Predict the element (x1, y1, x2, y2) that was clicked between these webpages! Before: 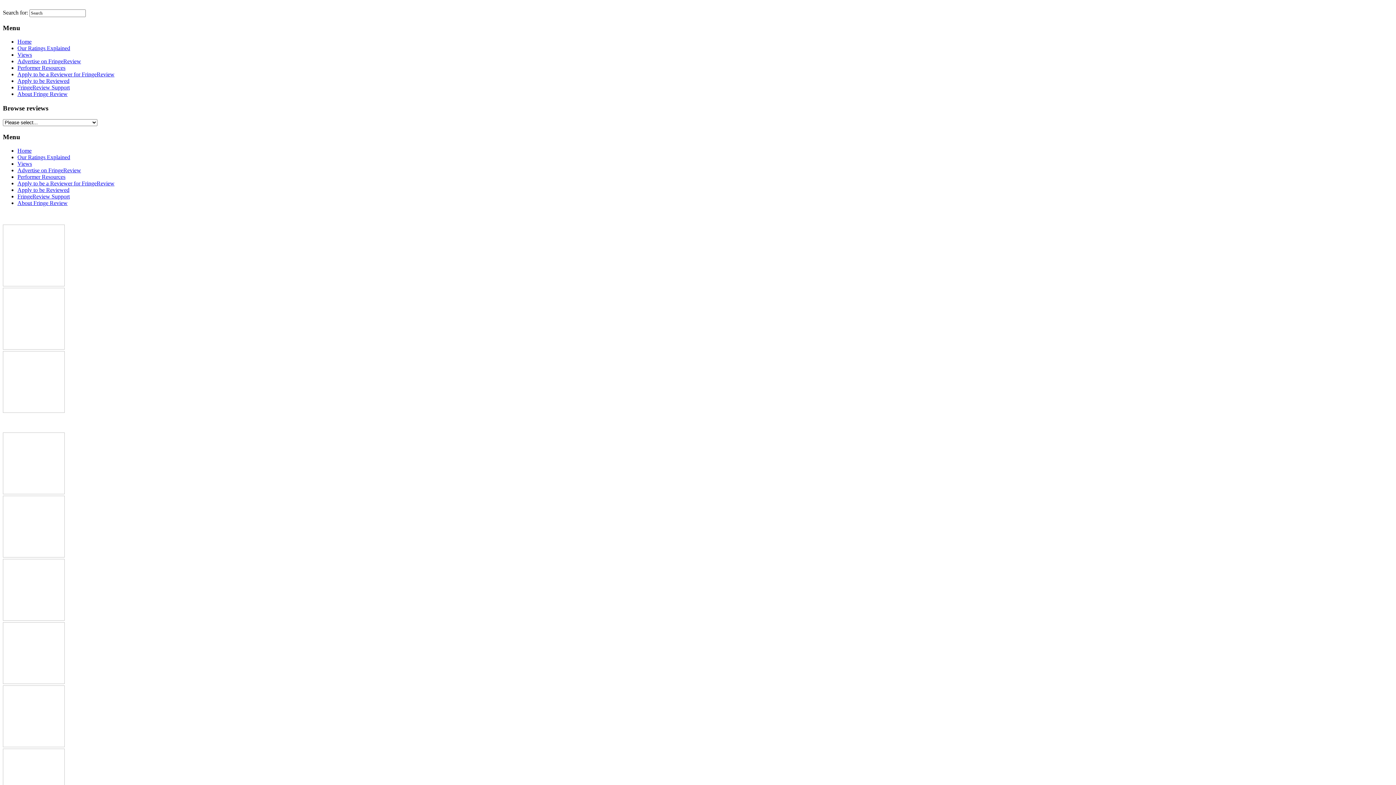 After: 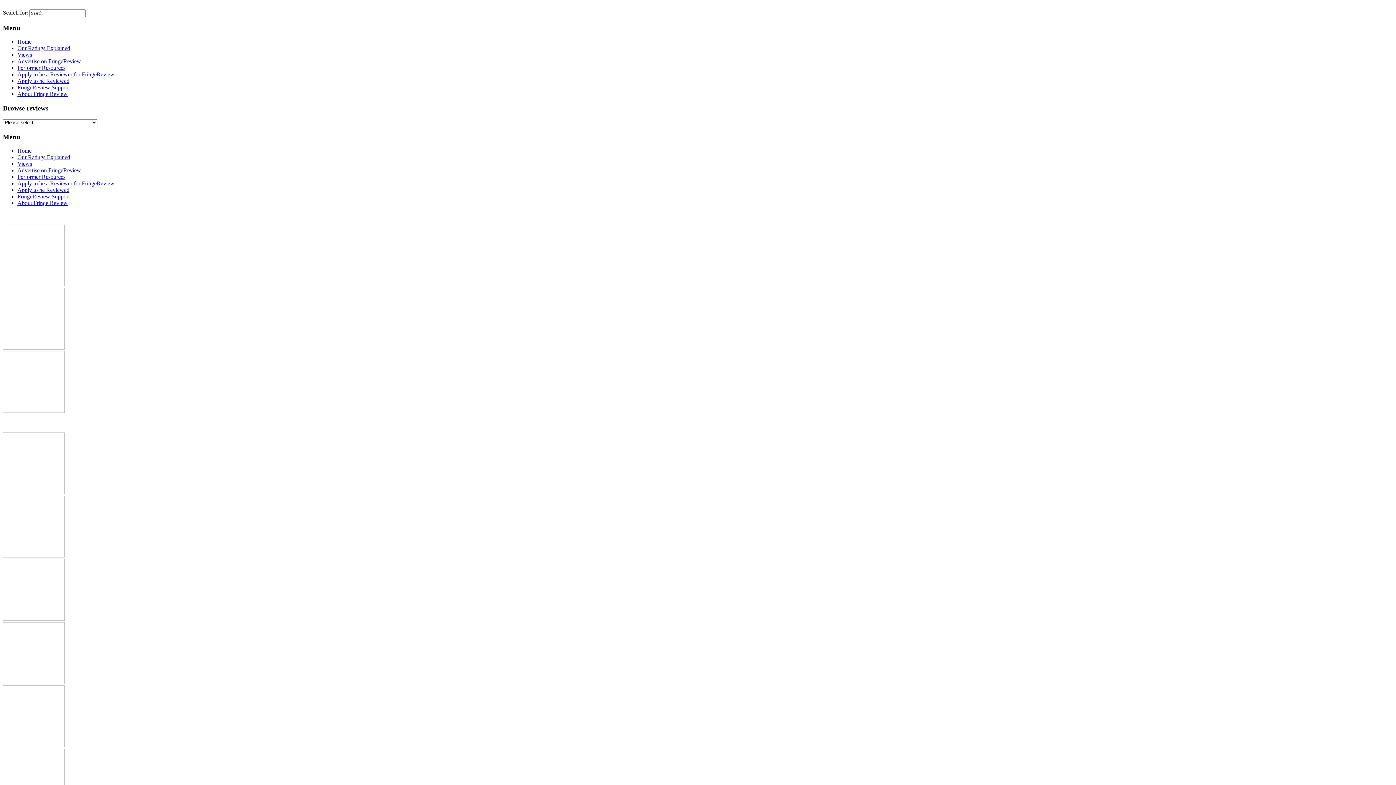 Action: bbox: (2, 281, 64, 287)